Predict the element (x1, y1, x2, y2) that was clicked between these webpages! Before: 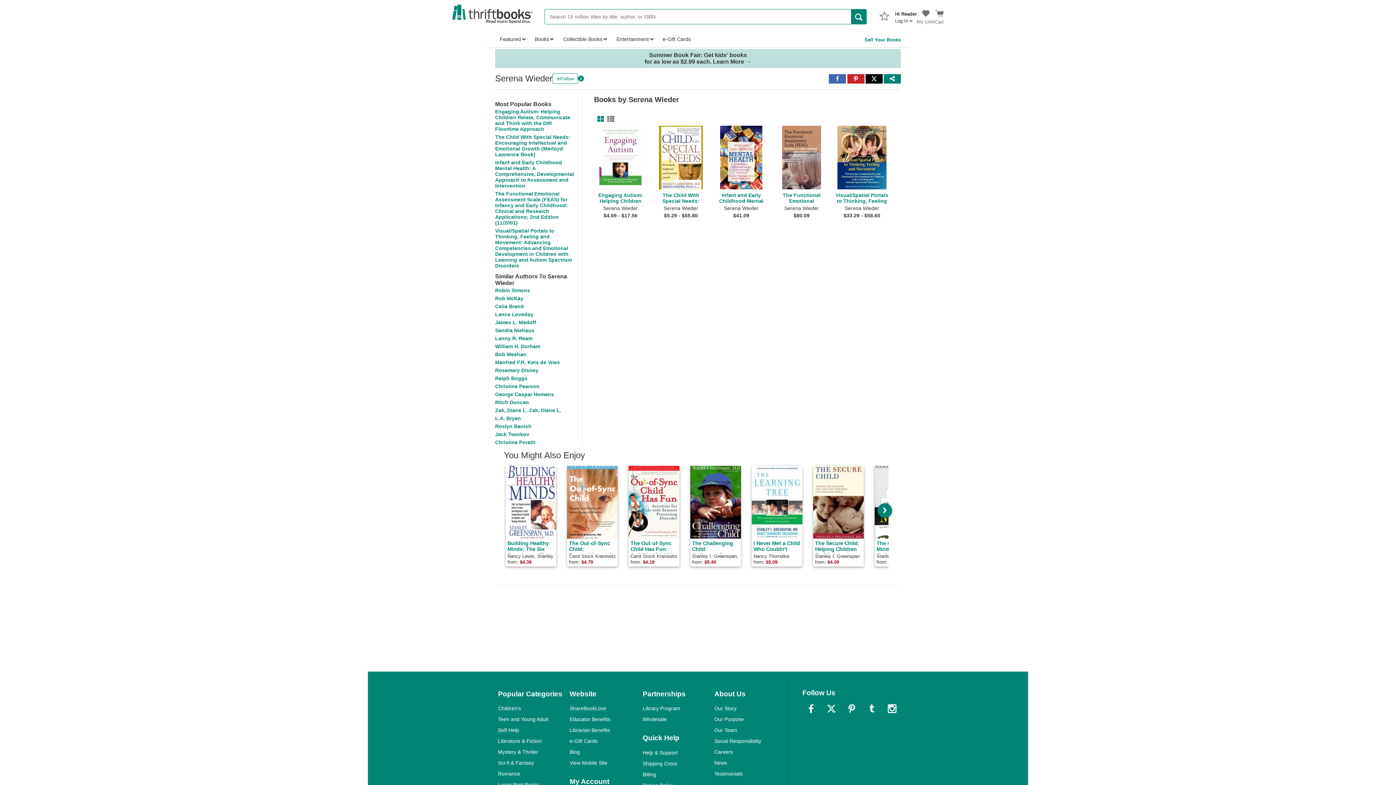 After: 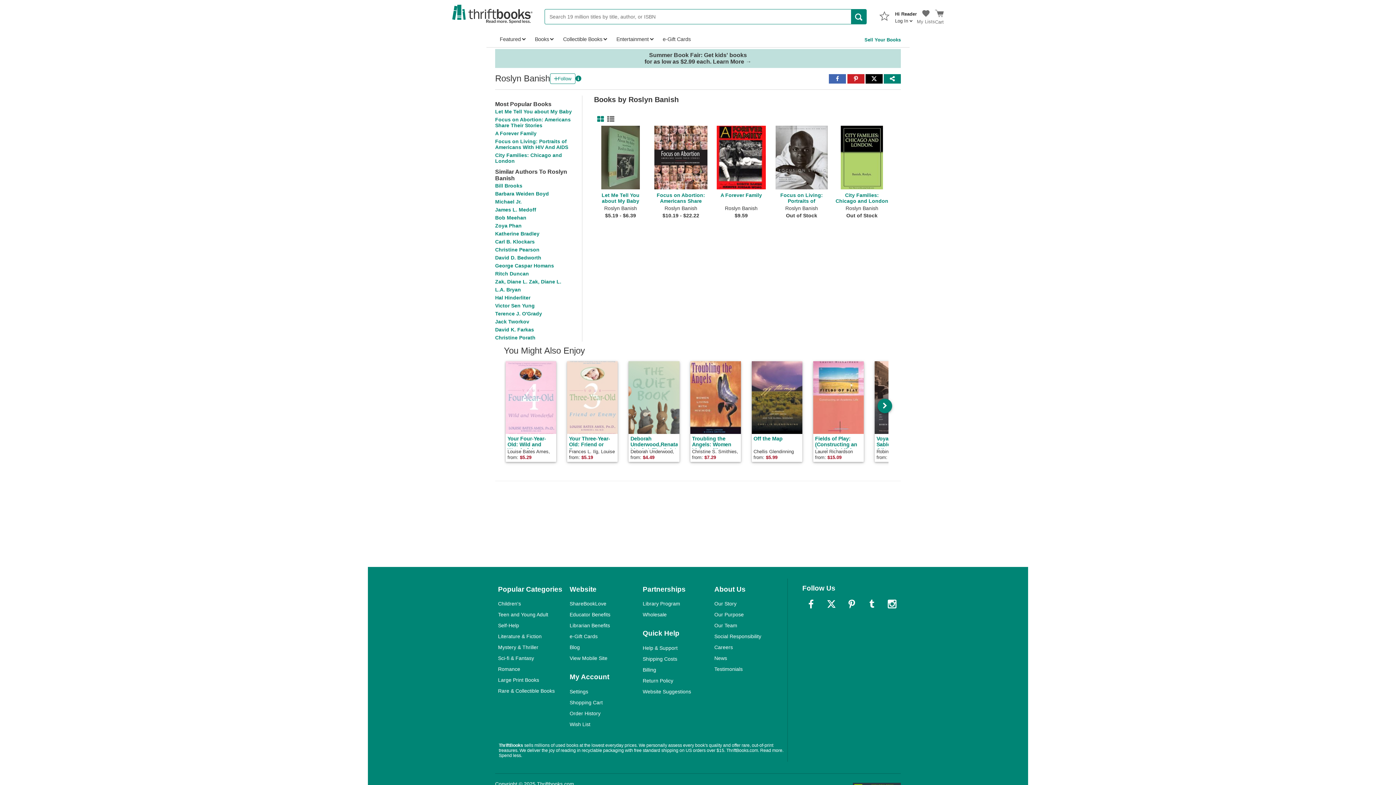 Action: bbox: (495, 423, 531, 429) label: Roslyn Banish